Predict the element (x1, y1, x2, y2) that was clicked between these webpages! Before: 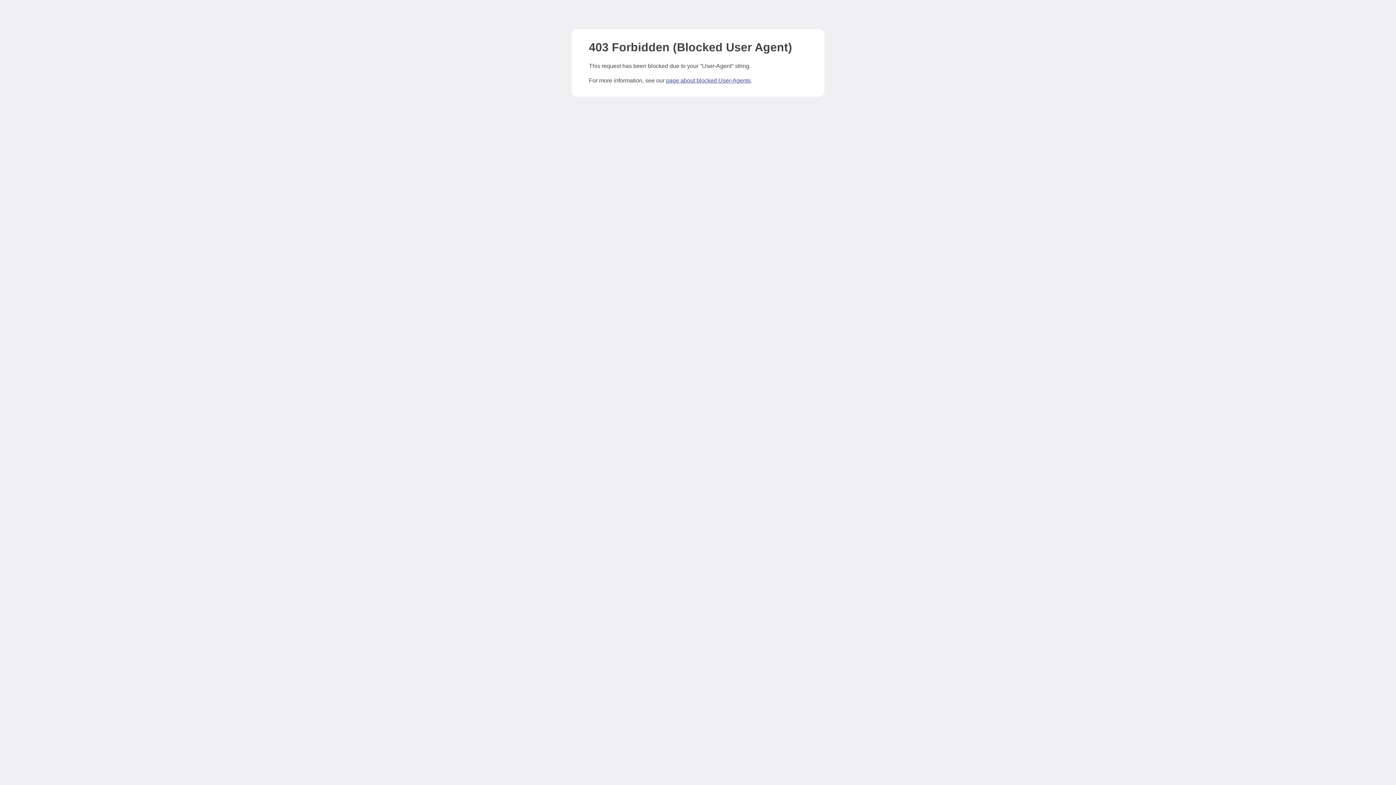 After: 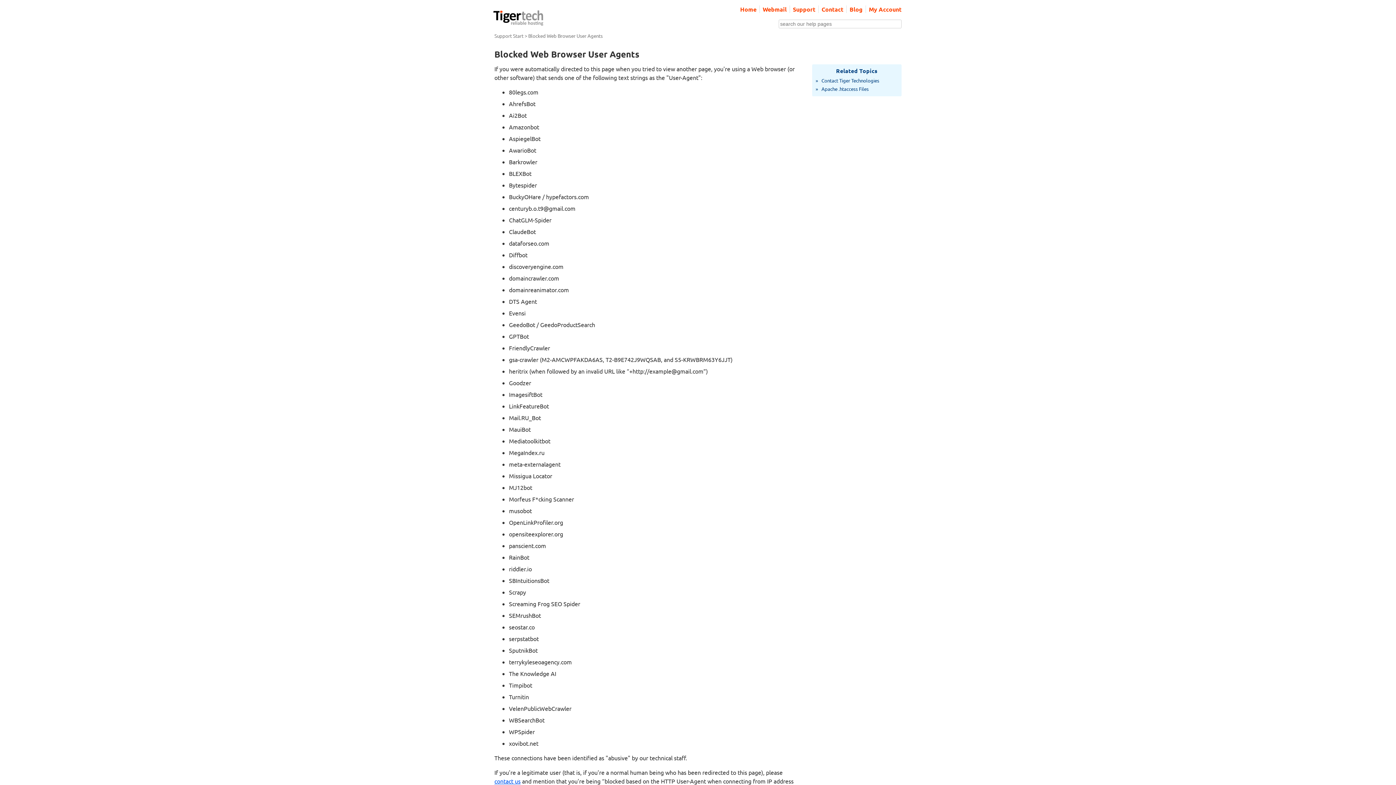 Action: bbox: (666, 77, 750, 83) label: page about blocked User-Agents